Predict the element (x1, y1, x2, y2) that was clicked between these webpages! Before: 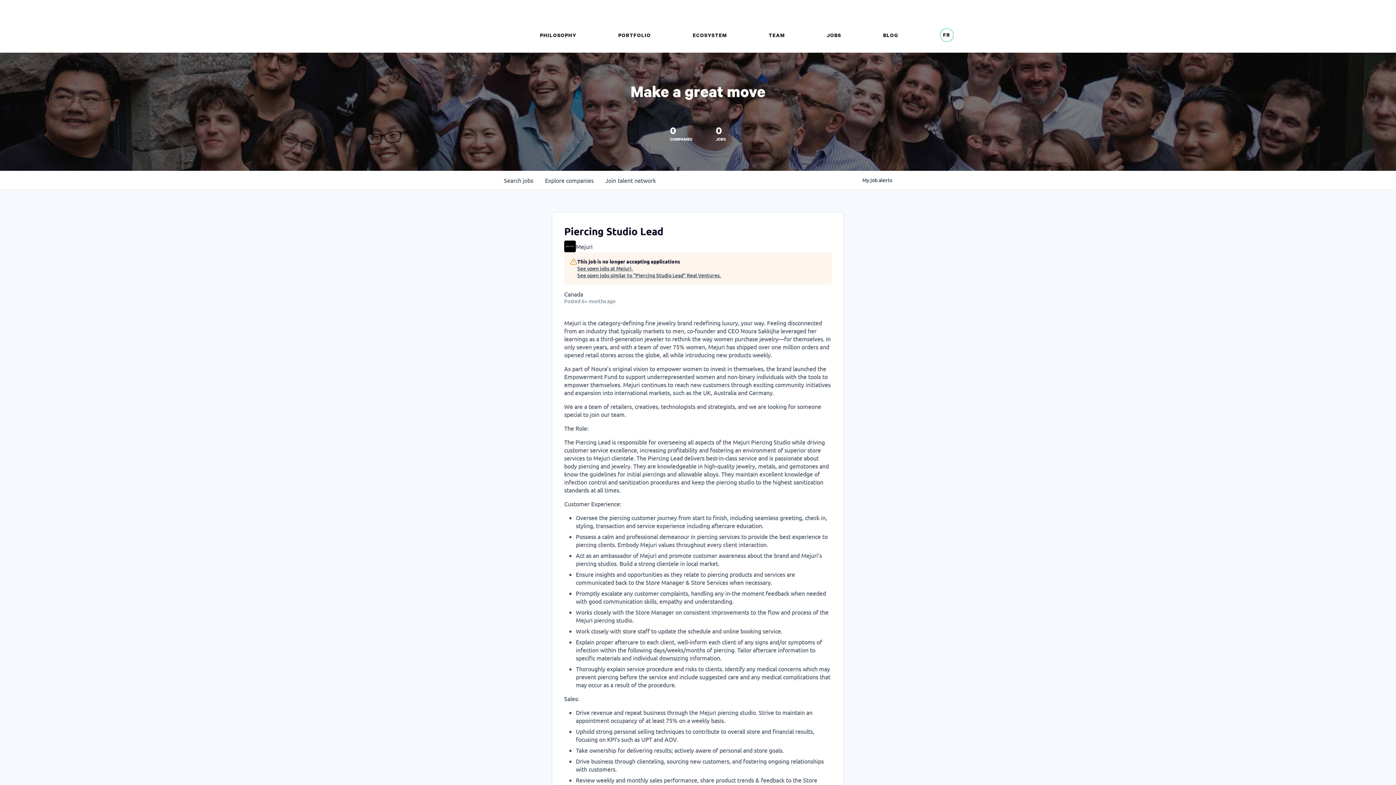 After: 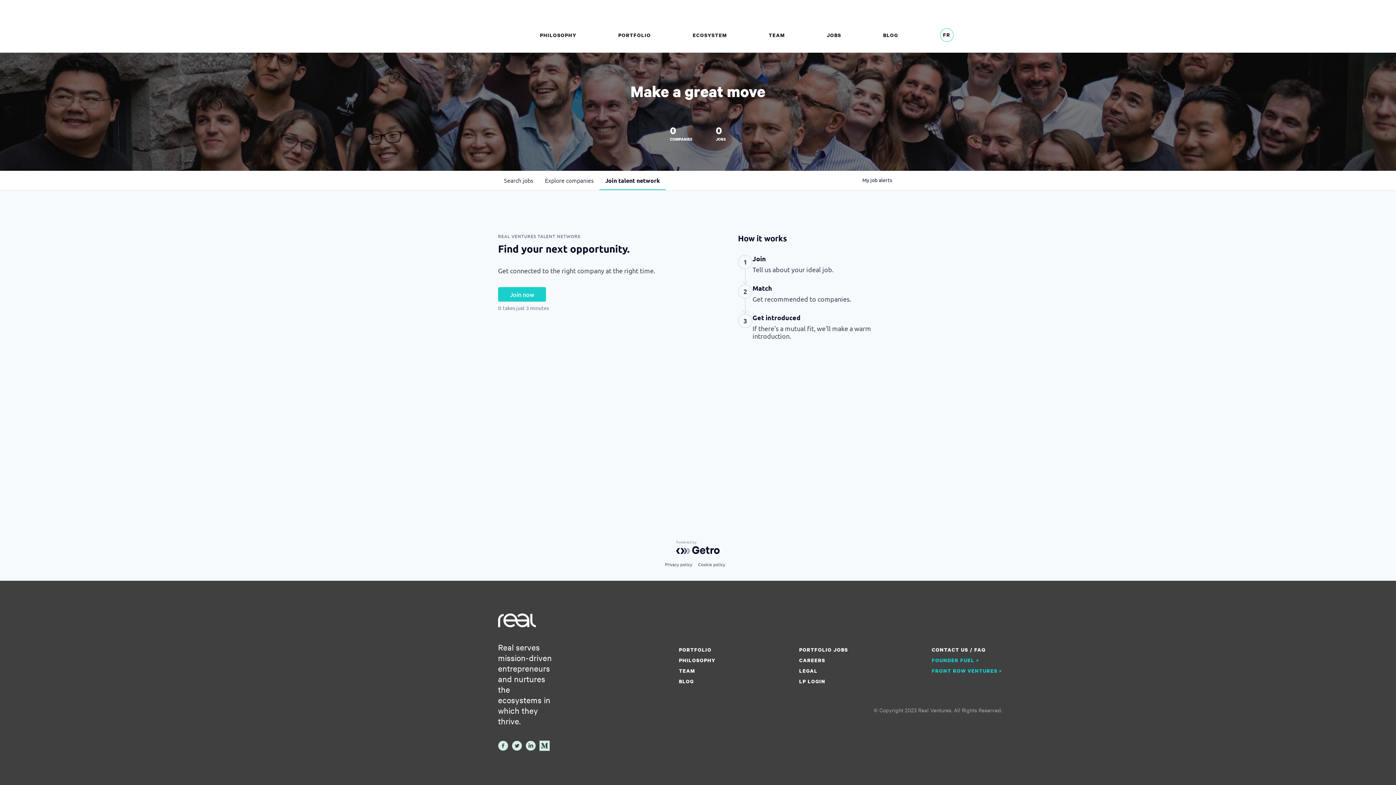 Action: label: Join talent network bbox: (599, 170, 661, 189)